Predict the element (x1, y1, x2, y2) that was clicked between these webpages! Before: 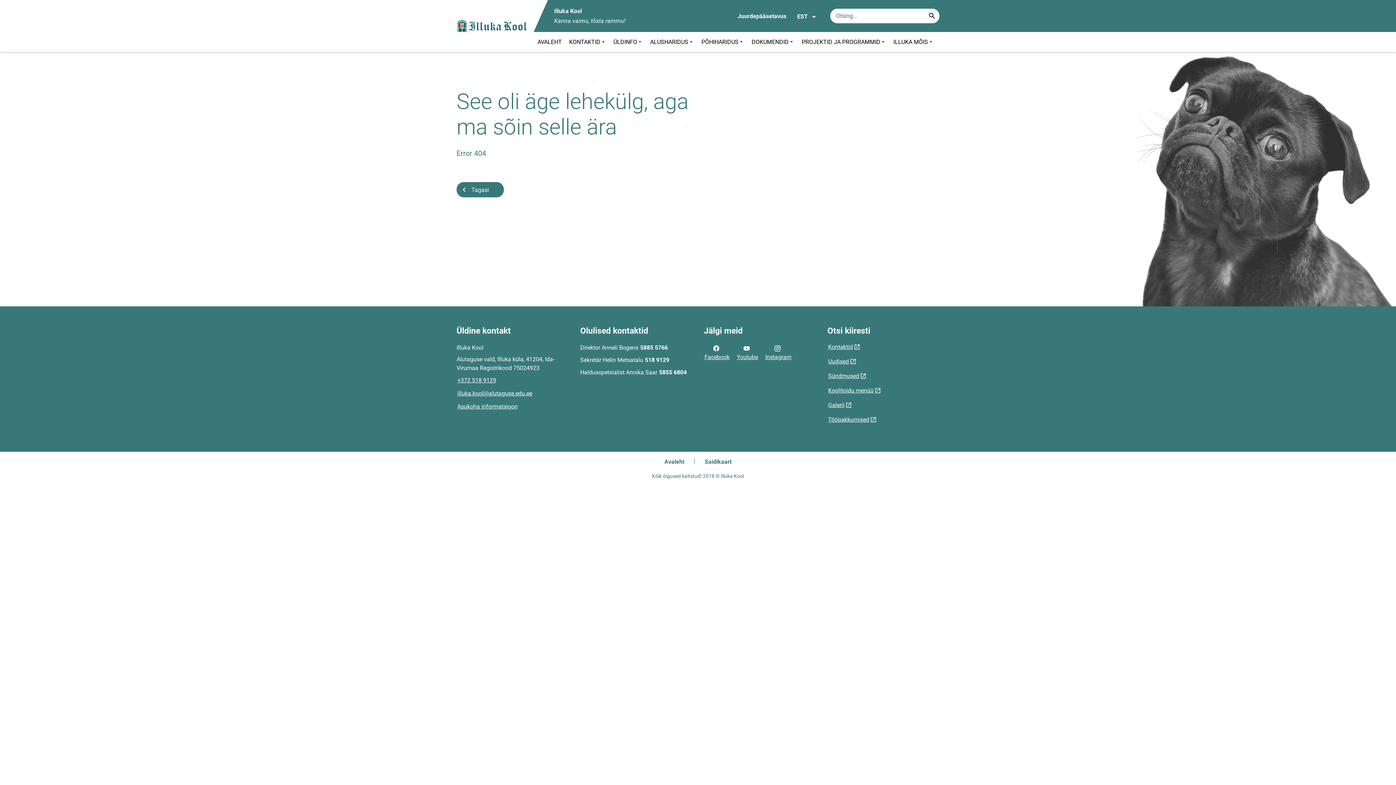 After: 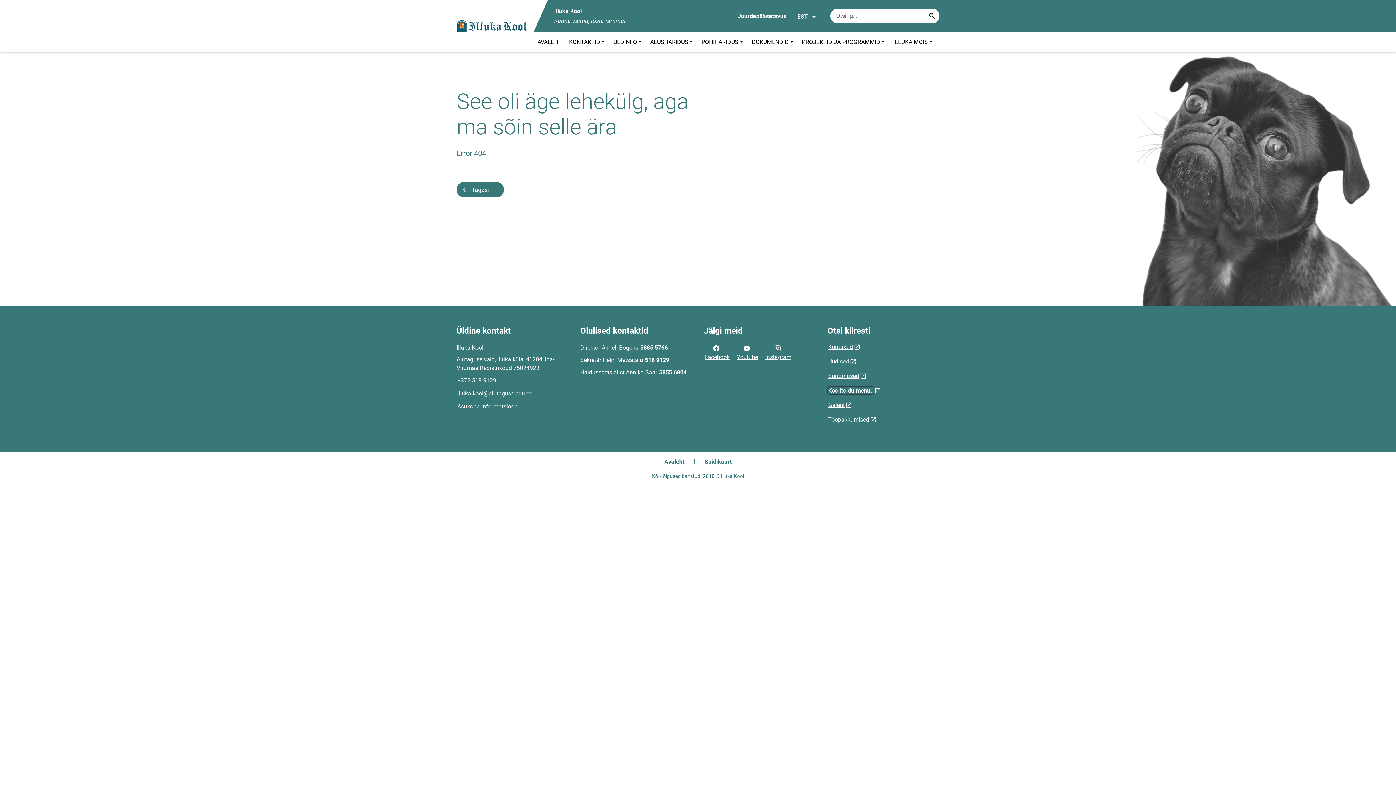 Action: bbox: (827, 386, 874, 394) label: Koolitoidu menüü